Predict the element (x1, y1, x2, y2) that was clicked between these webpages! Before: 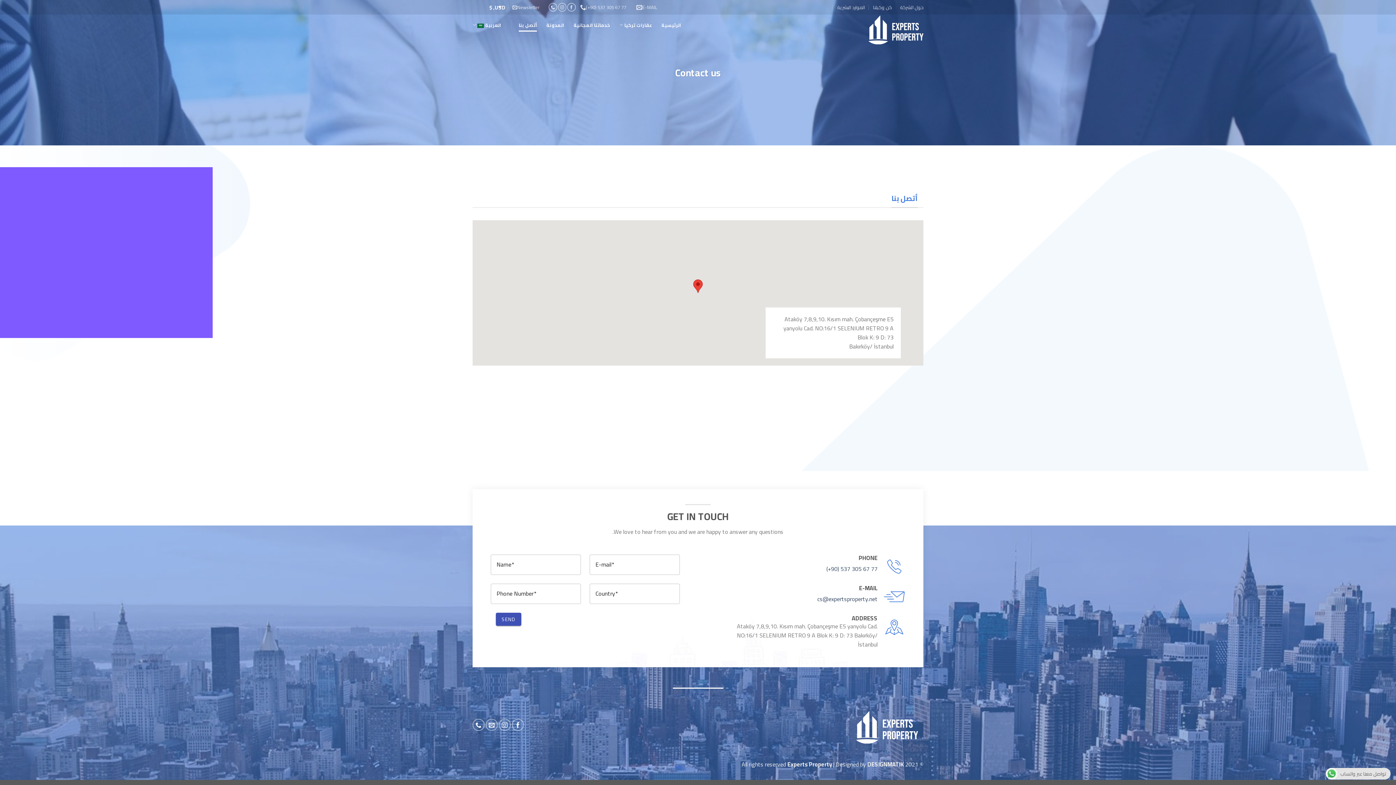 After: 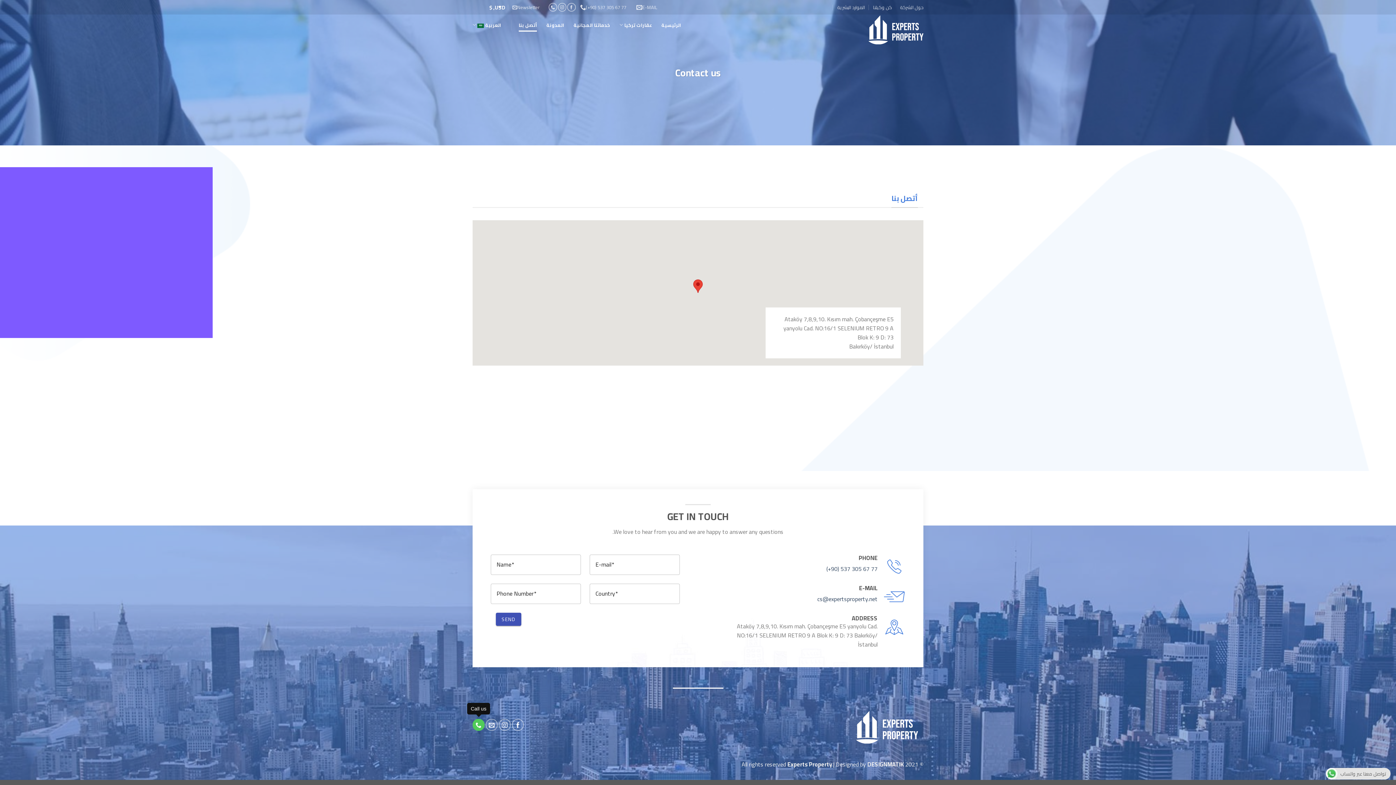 Action: bbox: (472, 719, 484, 731)